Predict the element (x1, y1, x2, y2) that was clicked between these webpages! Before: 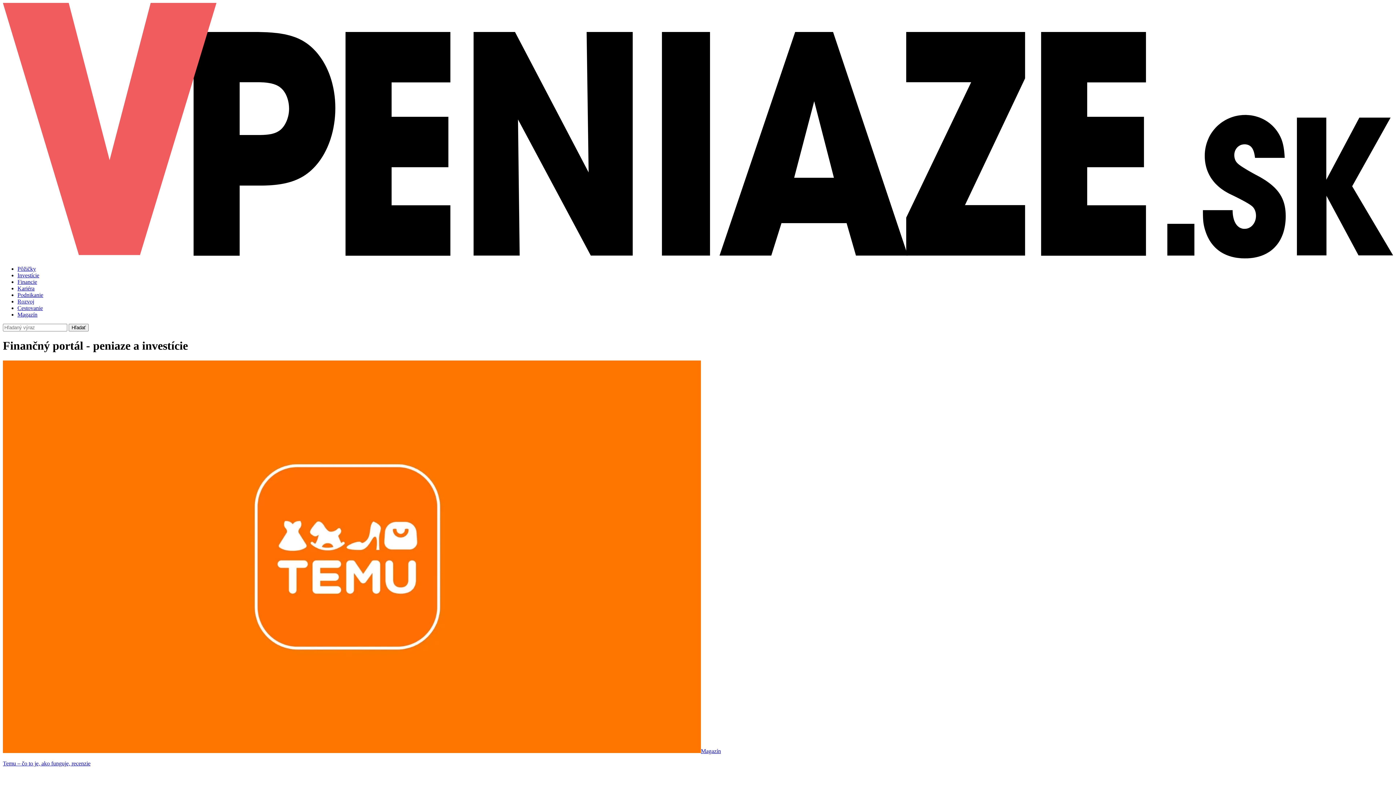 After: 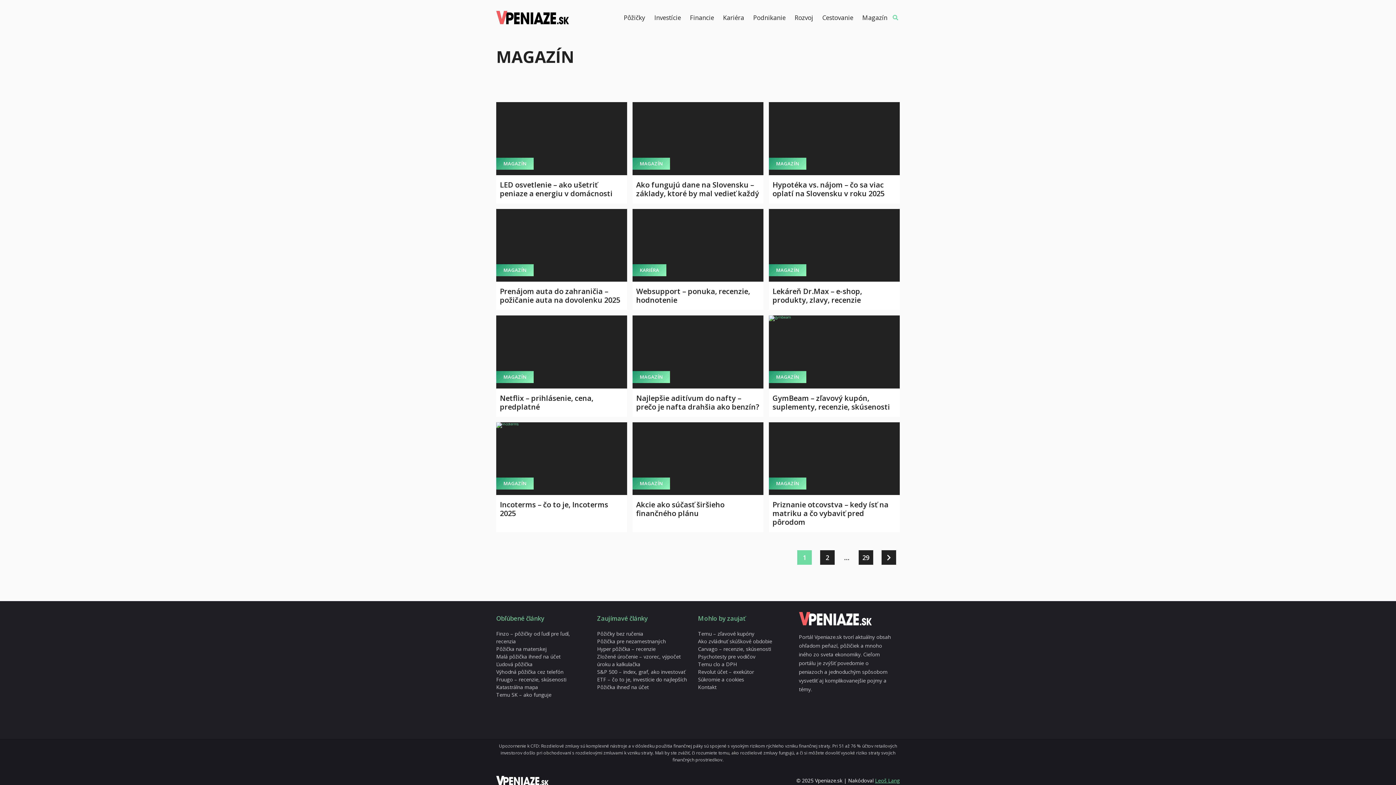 Action: label: Magazín bbox: (17, 311, 37, 317)